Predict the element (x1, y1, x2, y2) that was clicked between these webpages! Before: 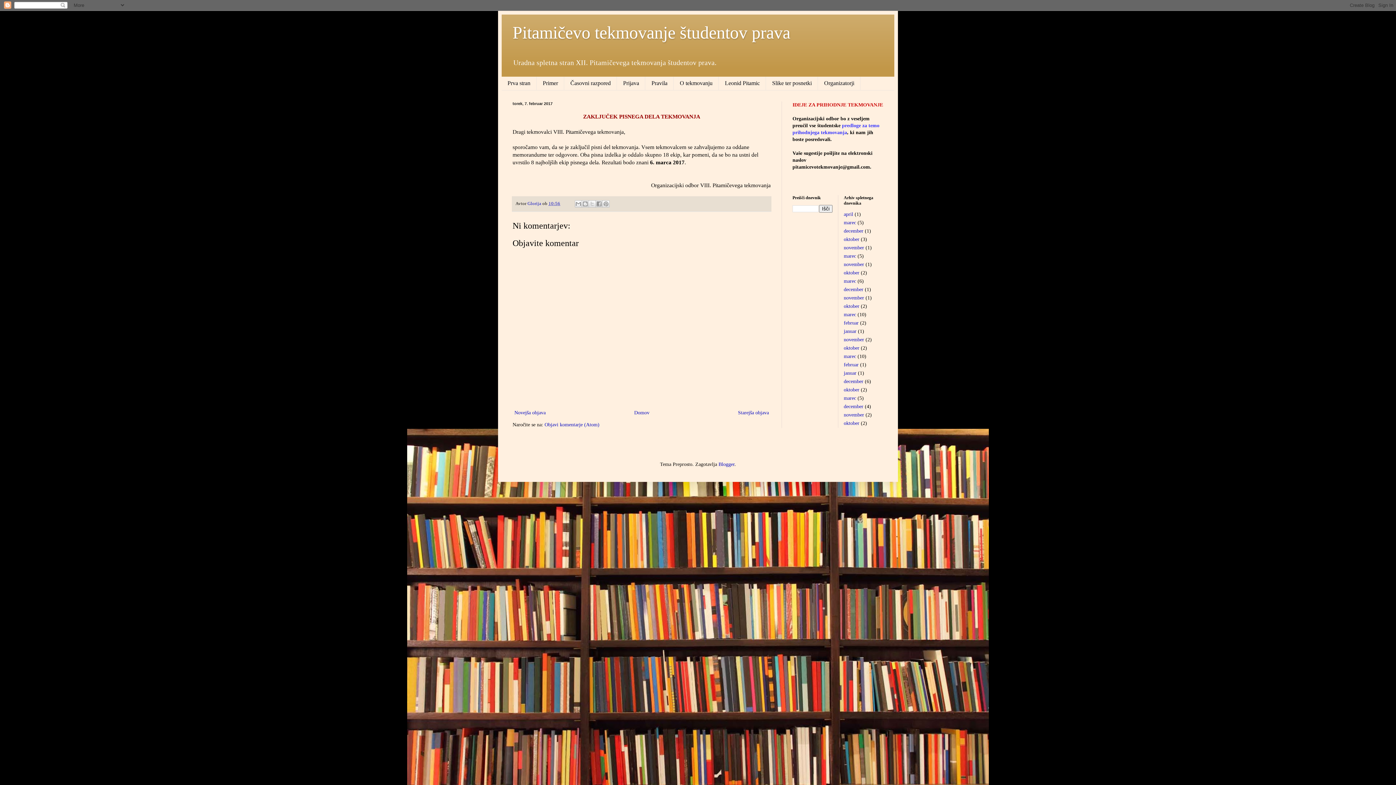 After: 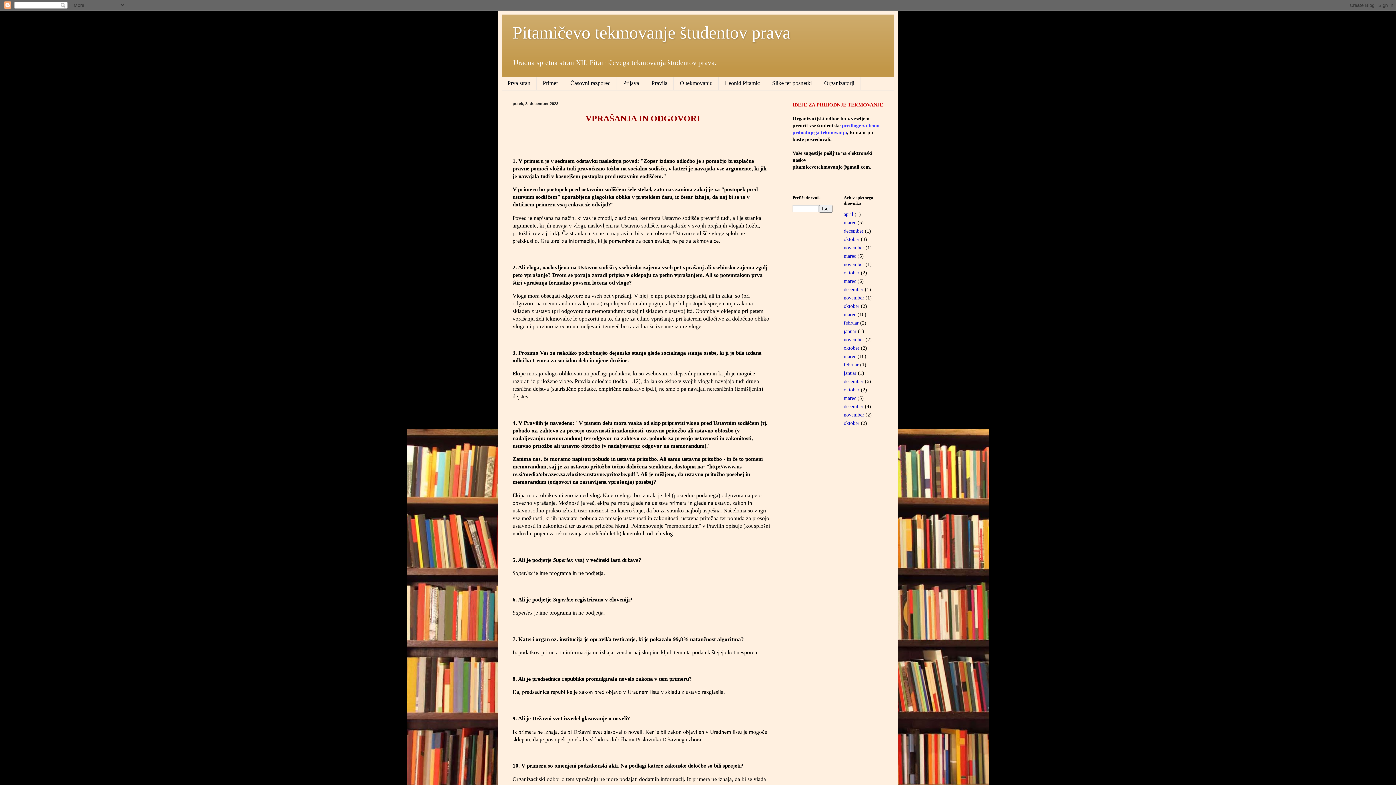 Action: label: december bbox: (844, 228, 863, 233)